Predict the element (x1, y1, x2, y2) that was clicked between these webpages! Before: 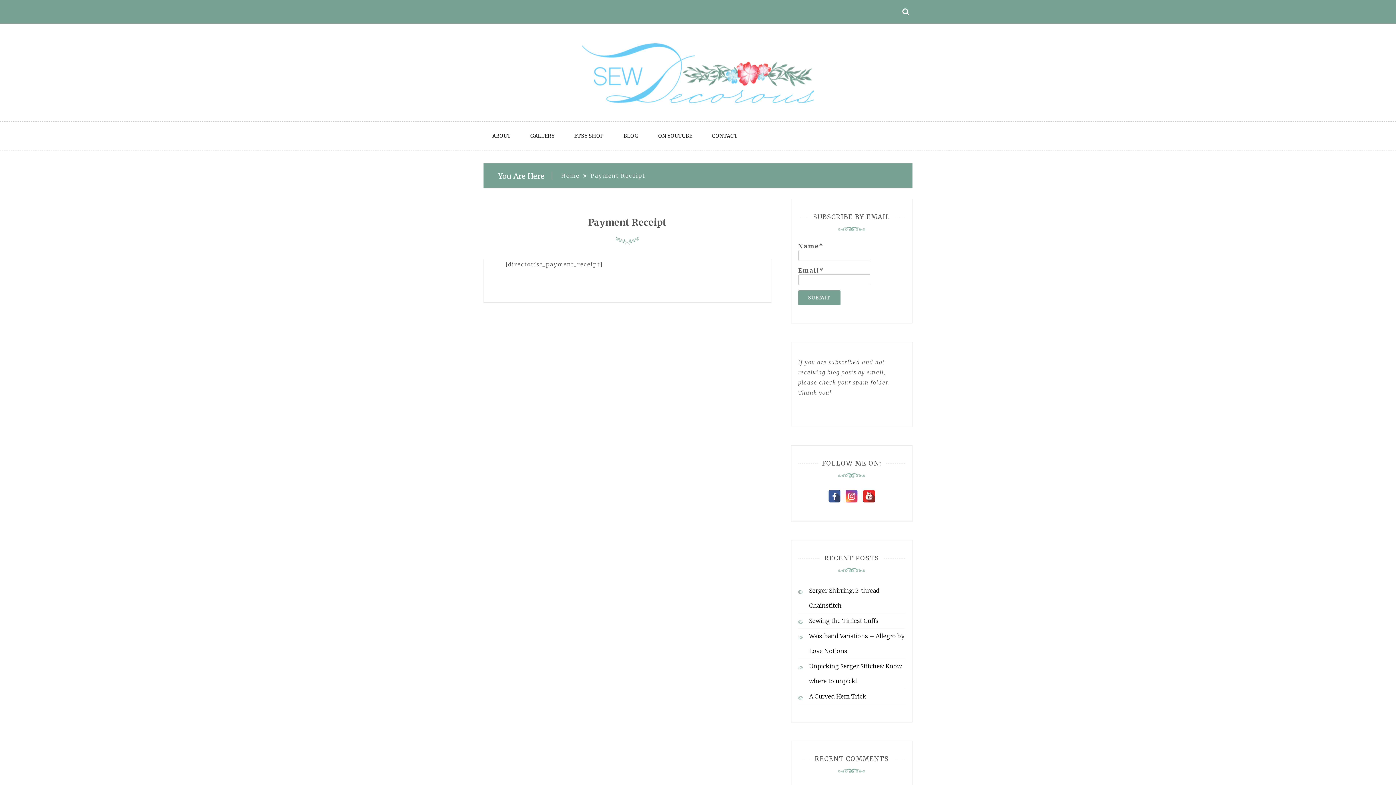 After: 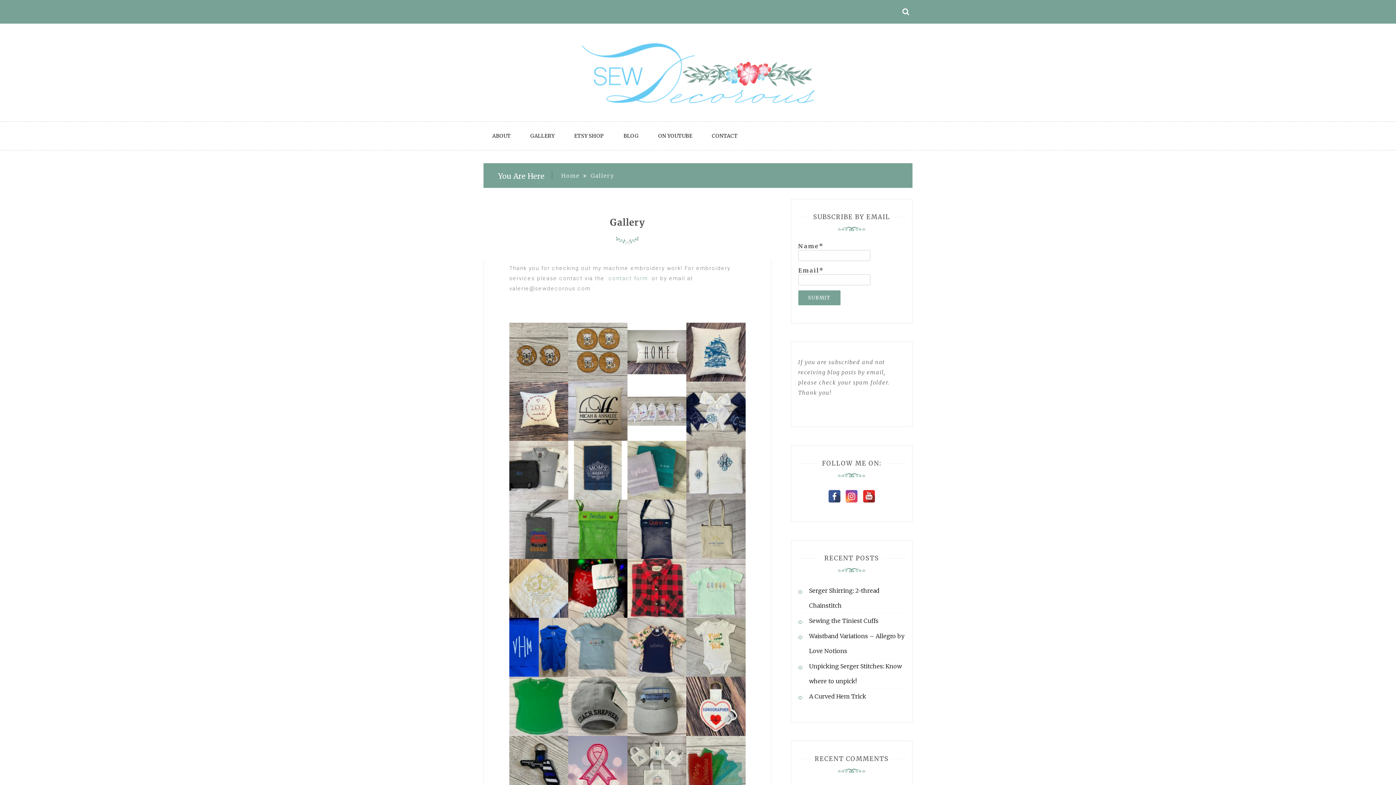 Action: bbox: (521, 121, 563, 150) label: GALLERY